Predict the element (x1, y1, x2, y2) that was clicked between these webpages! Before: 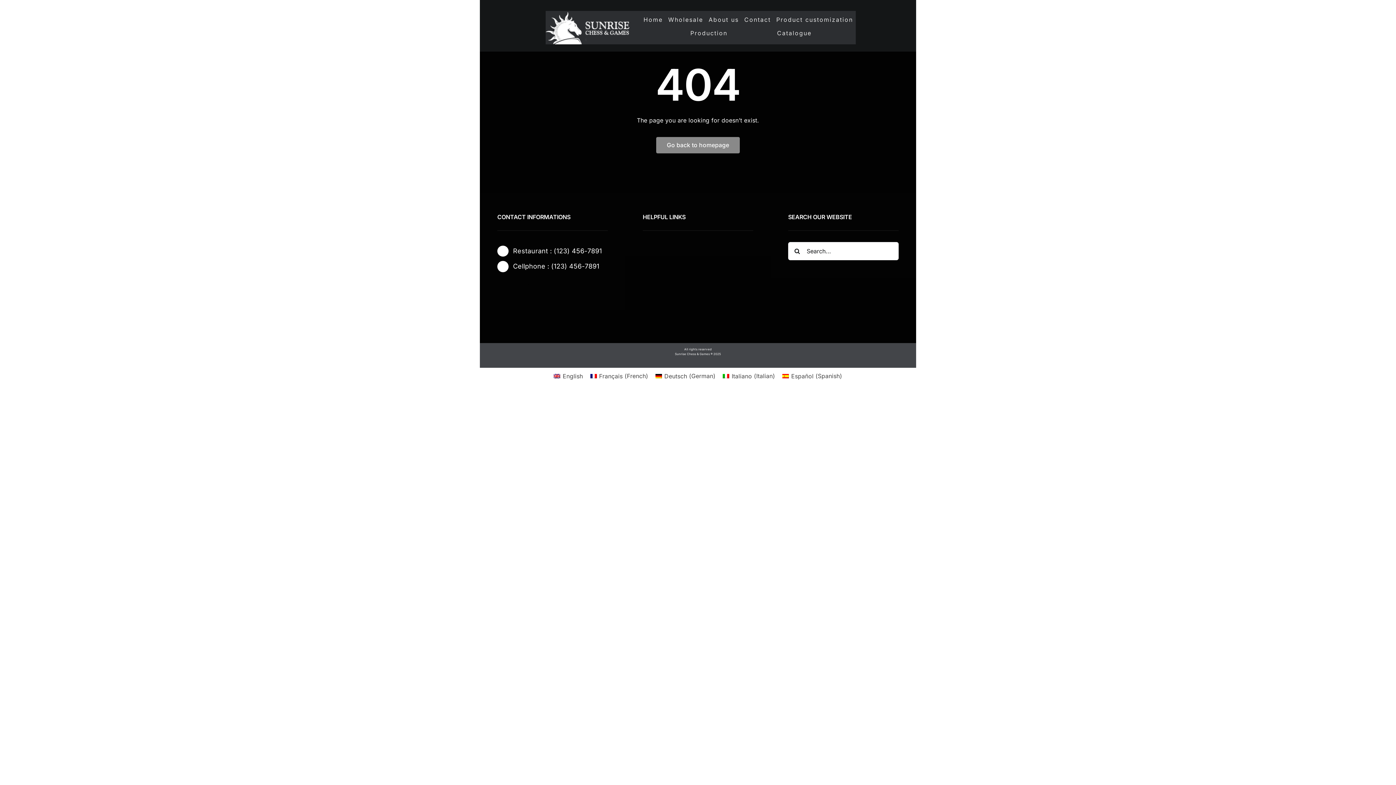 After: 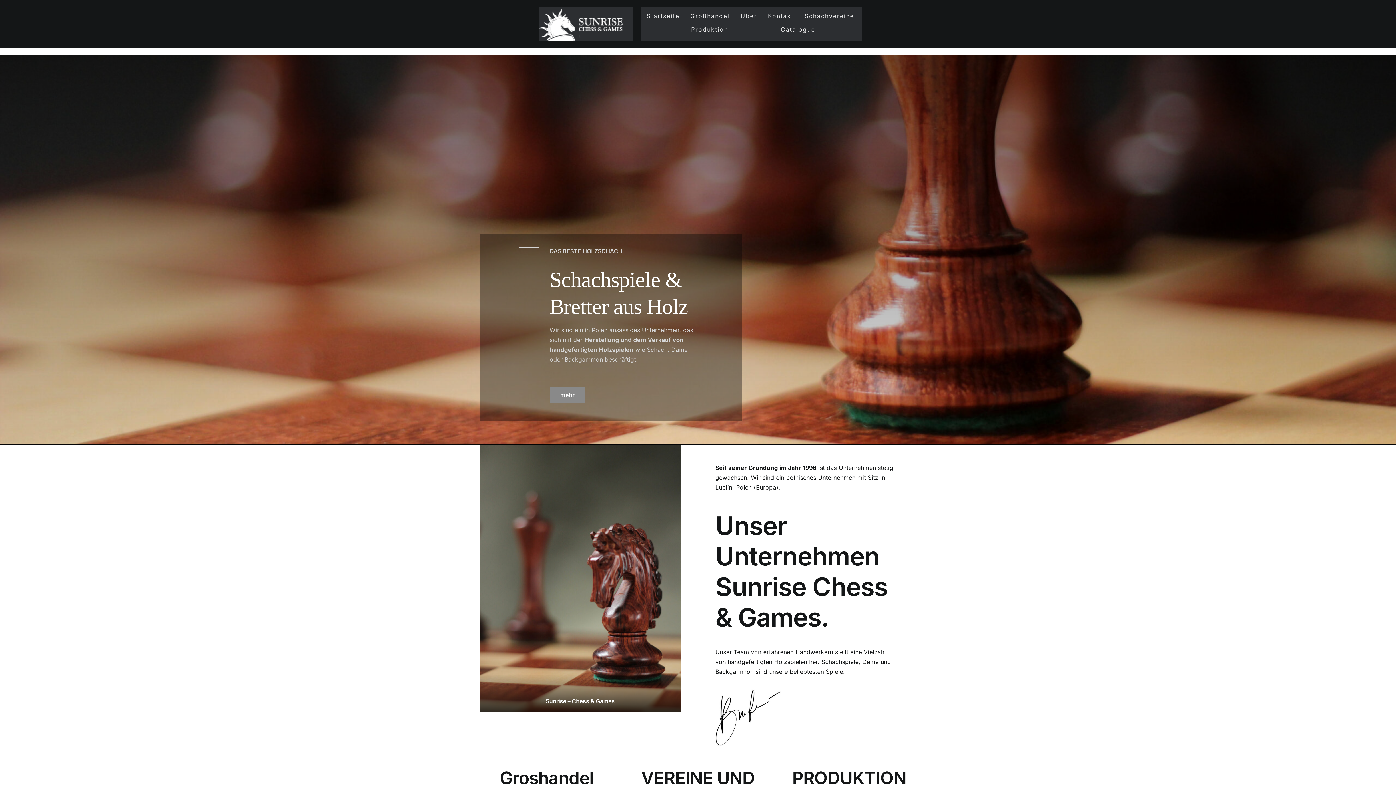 Action: bbox: (652, 370, 719, 381) label: Deutsch (German)